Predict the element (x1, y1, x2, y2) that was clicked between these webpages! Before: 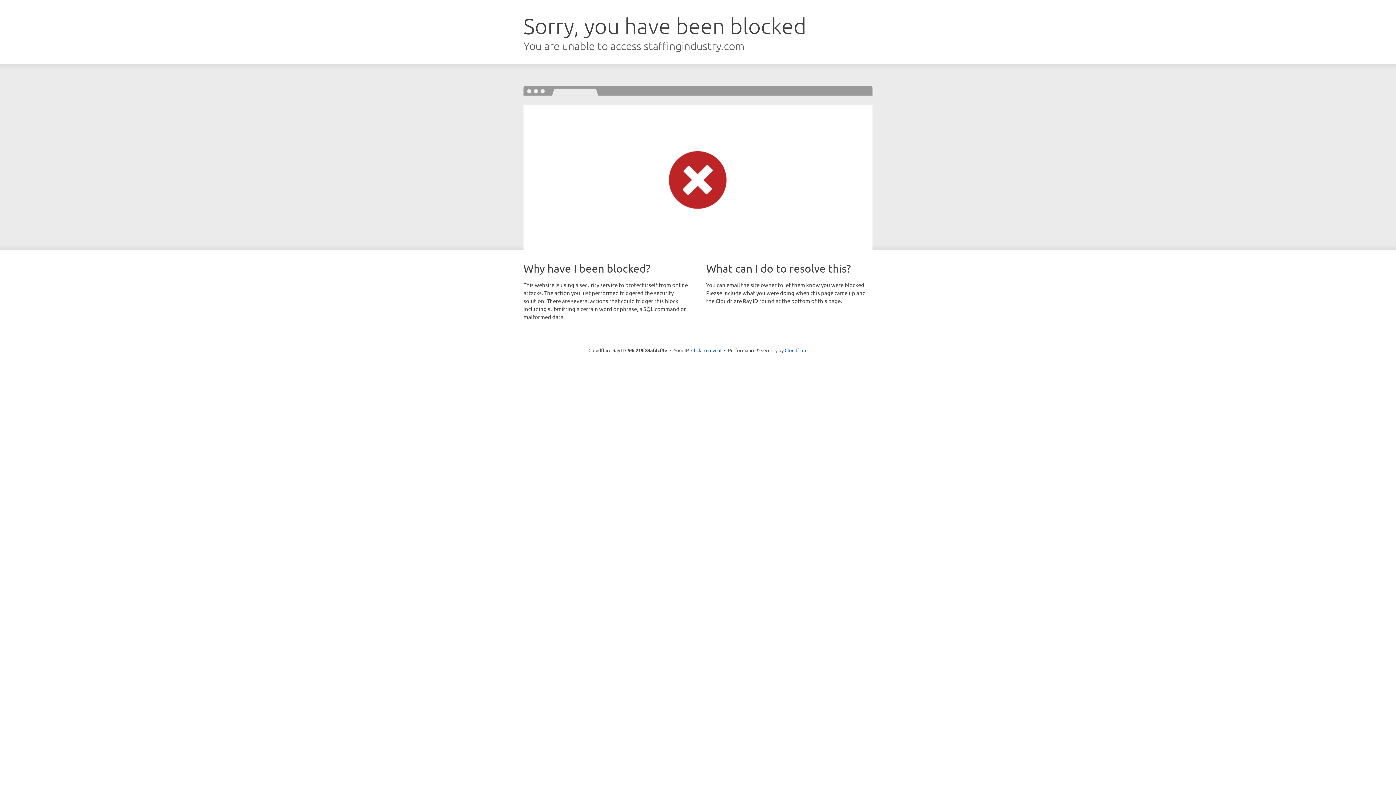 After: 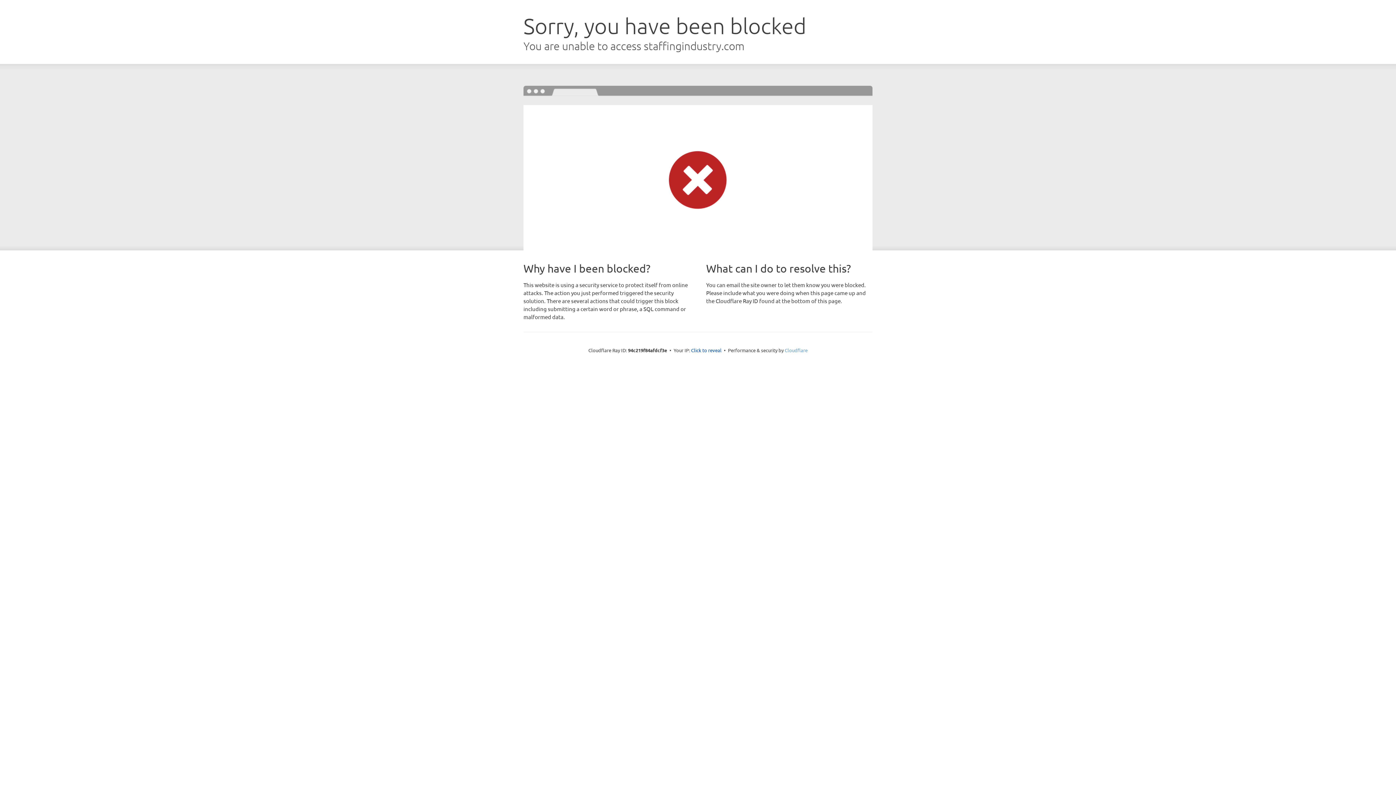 Action: bbox: (784, 347, 807, 353) label: Cloudflare